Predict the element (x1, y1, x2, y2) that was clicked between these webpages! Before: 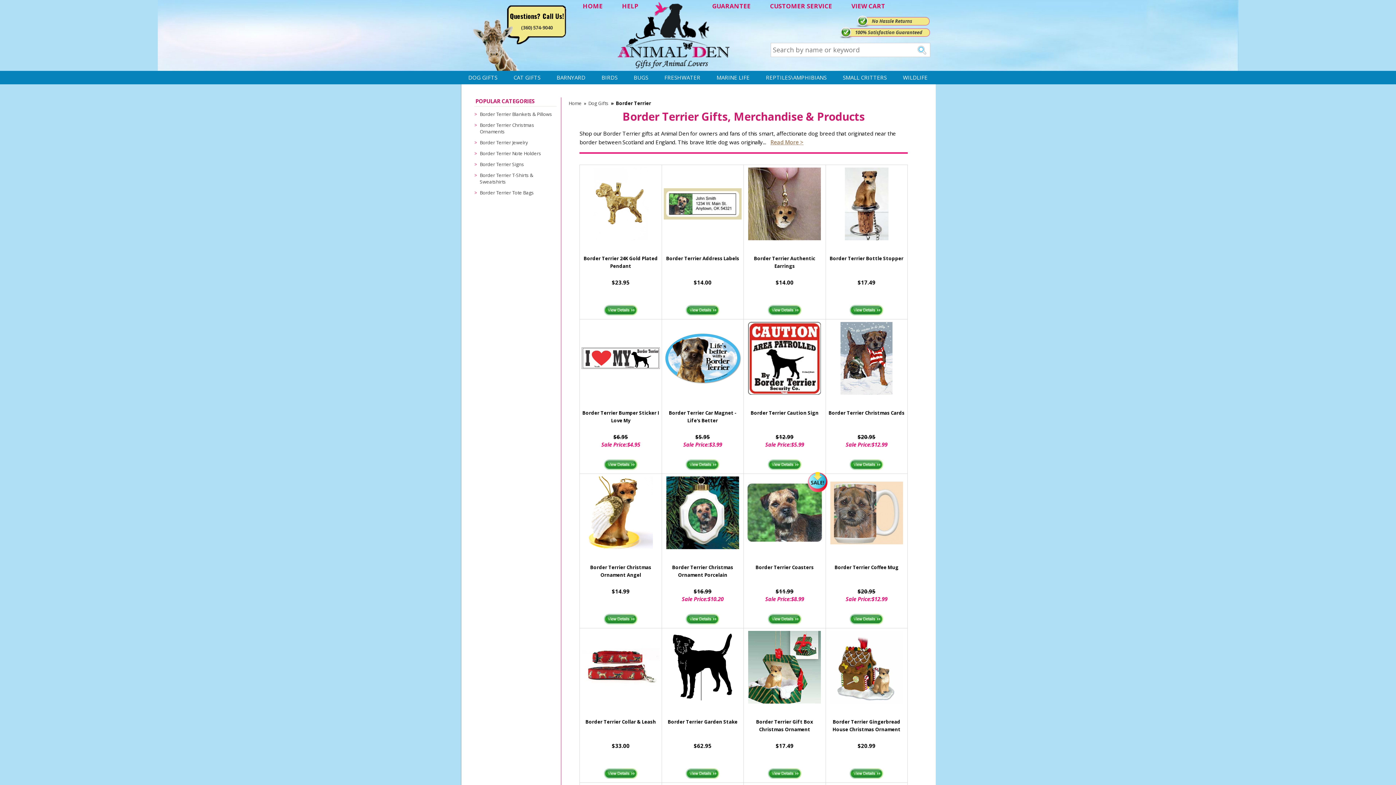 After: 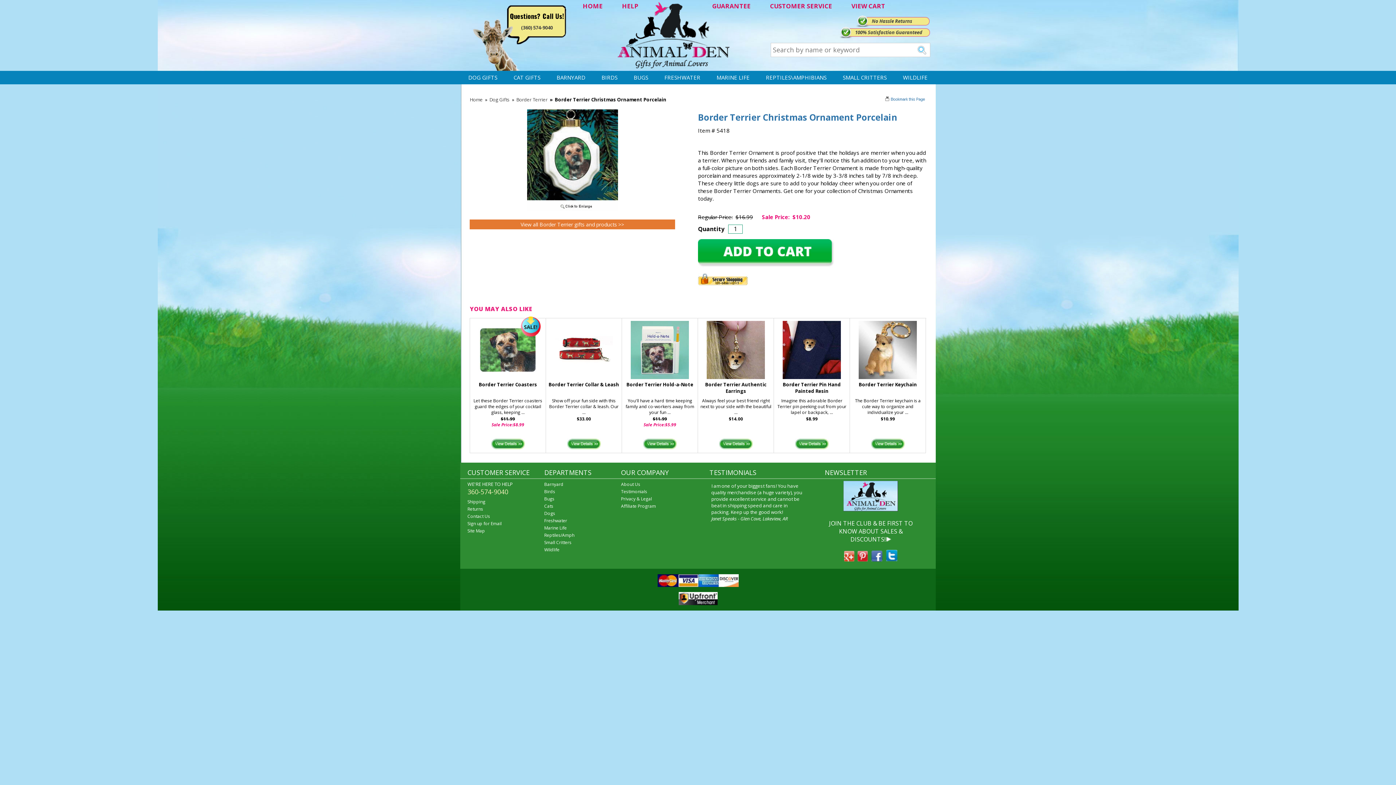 Action: bbox: (663, 476, 741, 548)